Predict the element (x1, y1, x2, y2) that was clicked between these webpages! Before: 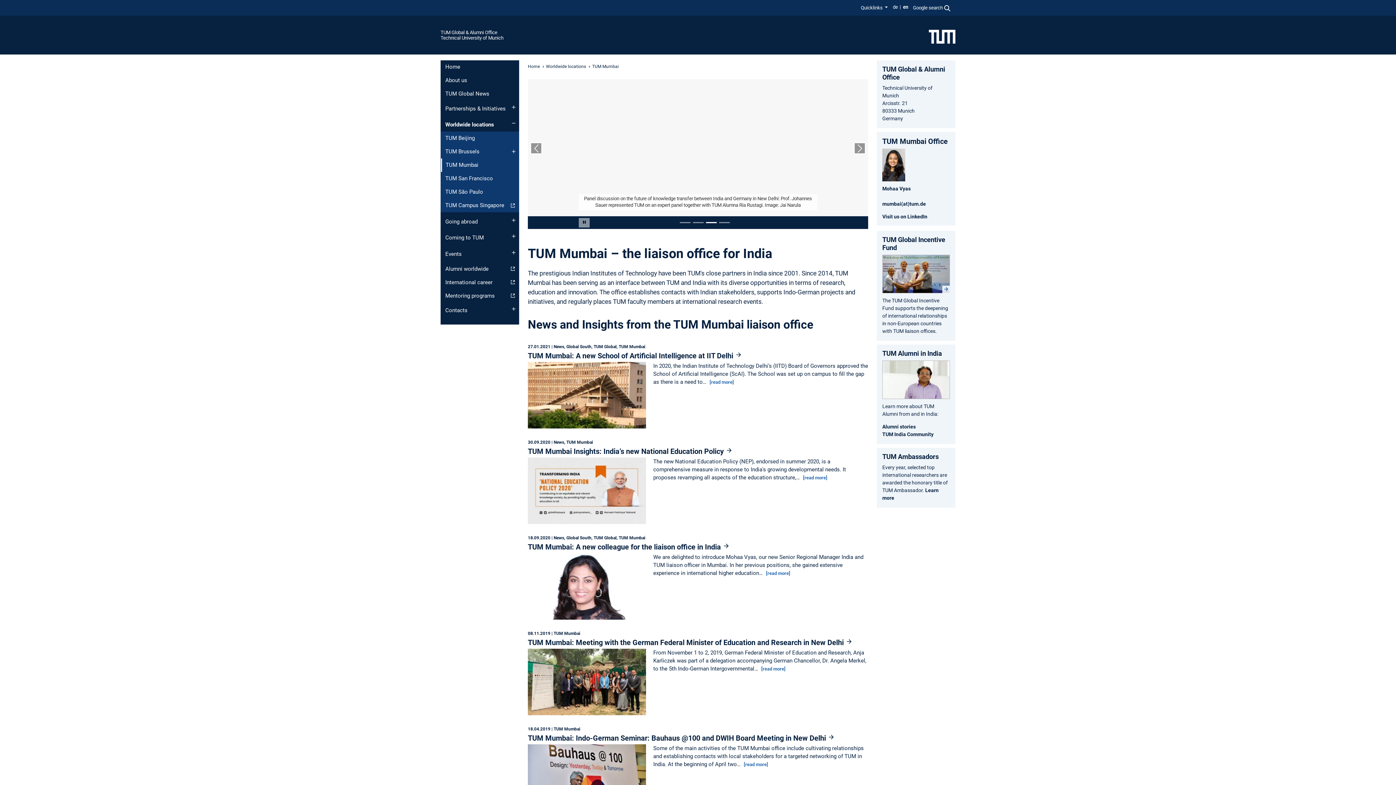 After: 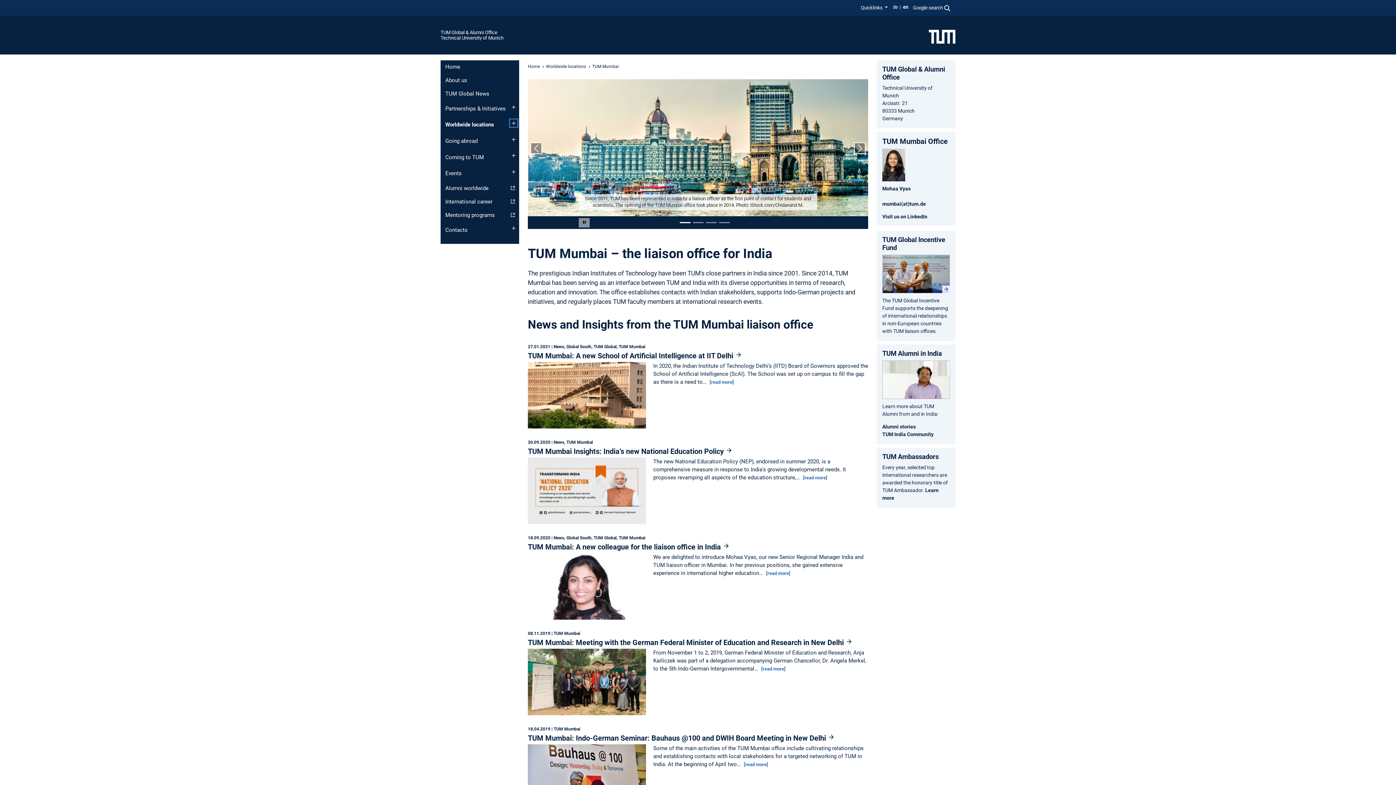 Action: bbox: (510, 119, 517, 126) label: Open submenu of Worldwide locations